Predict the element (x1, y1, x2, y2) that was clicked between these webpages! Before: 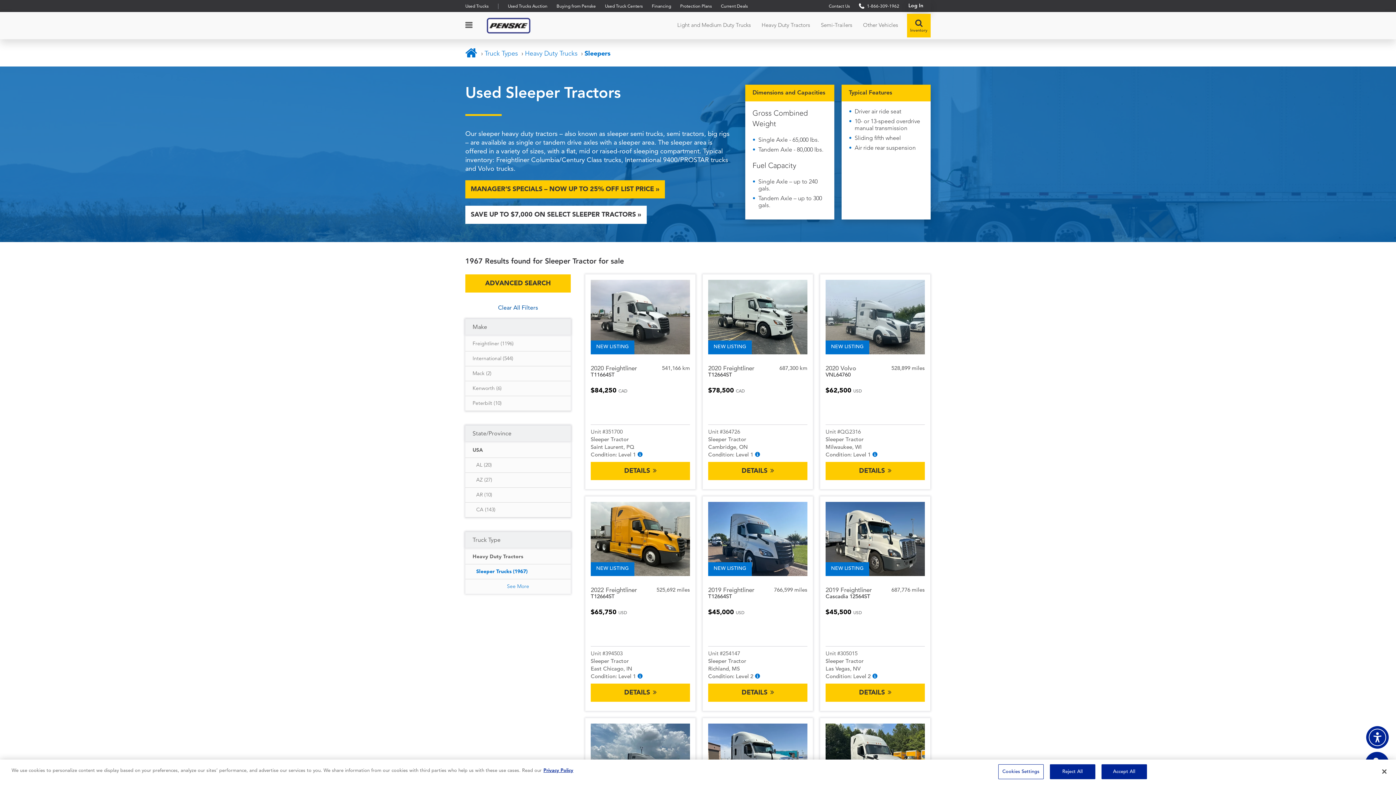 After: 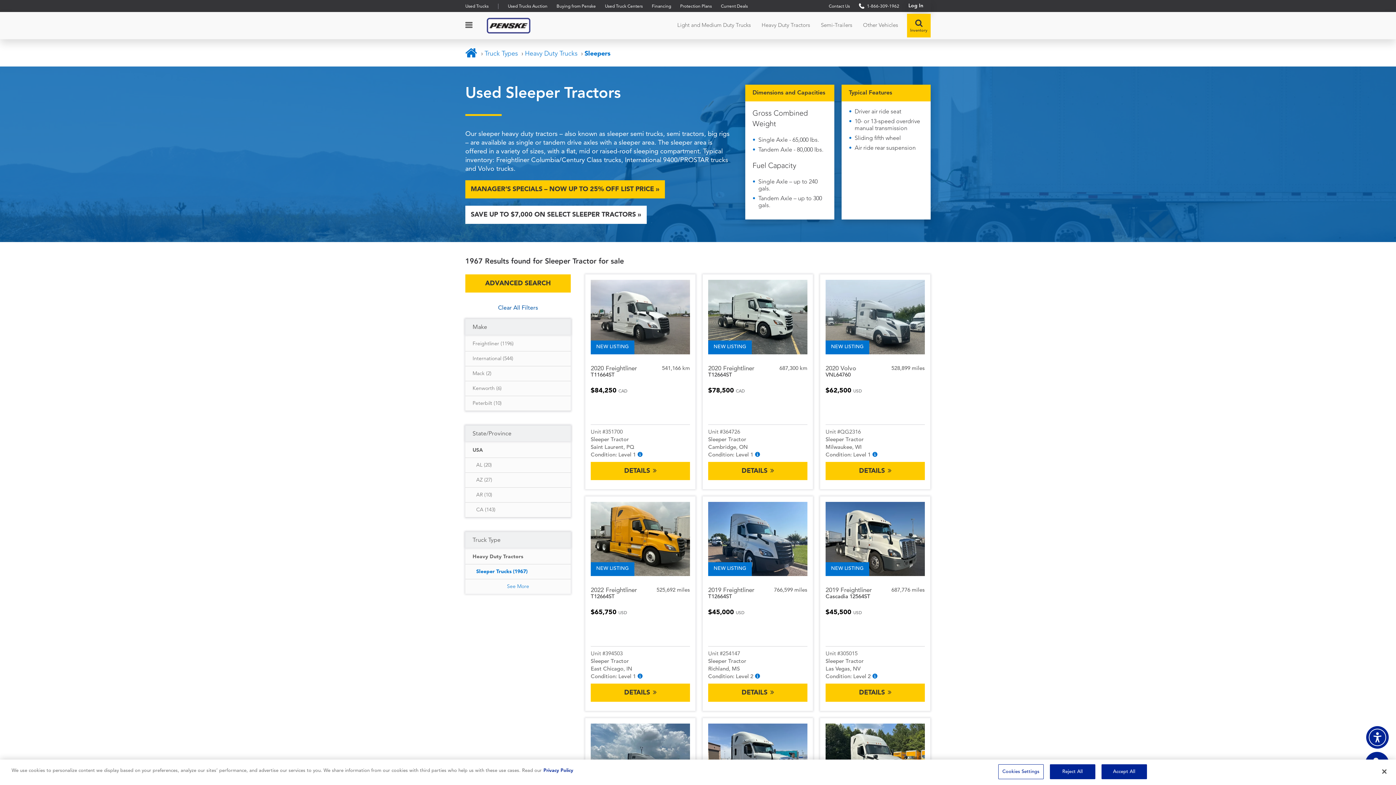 Action: bbox: (530, 768, 560, 773) label: More information about Penske's Privacy Policy, opens in a new tab